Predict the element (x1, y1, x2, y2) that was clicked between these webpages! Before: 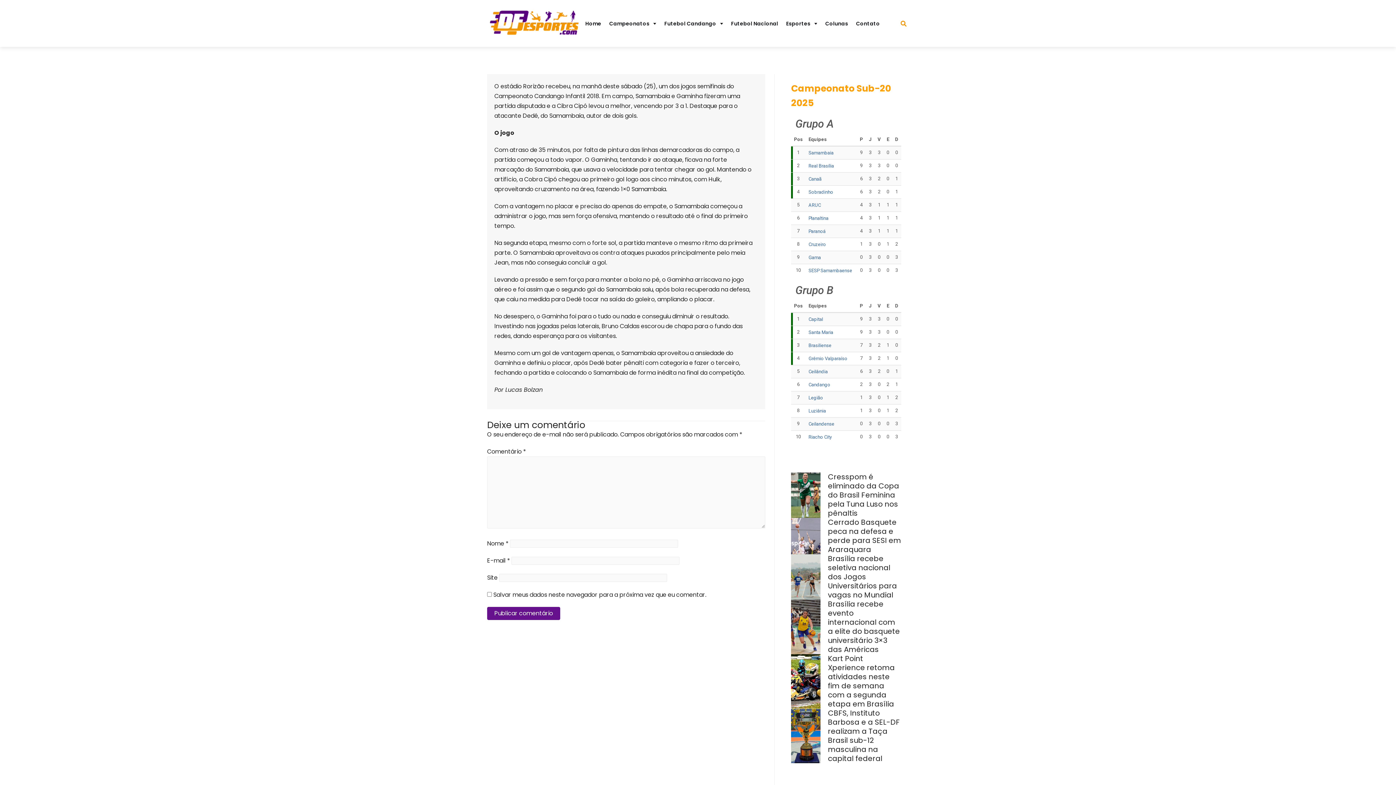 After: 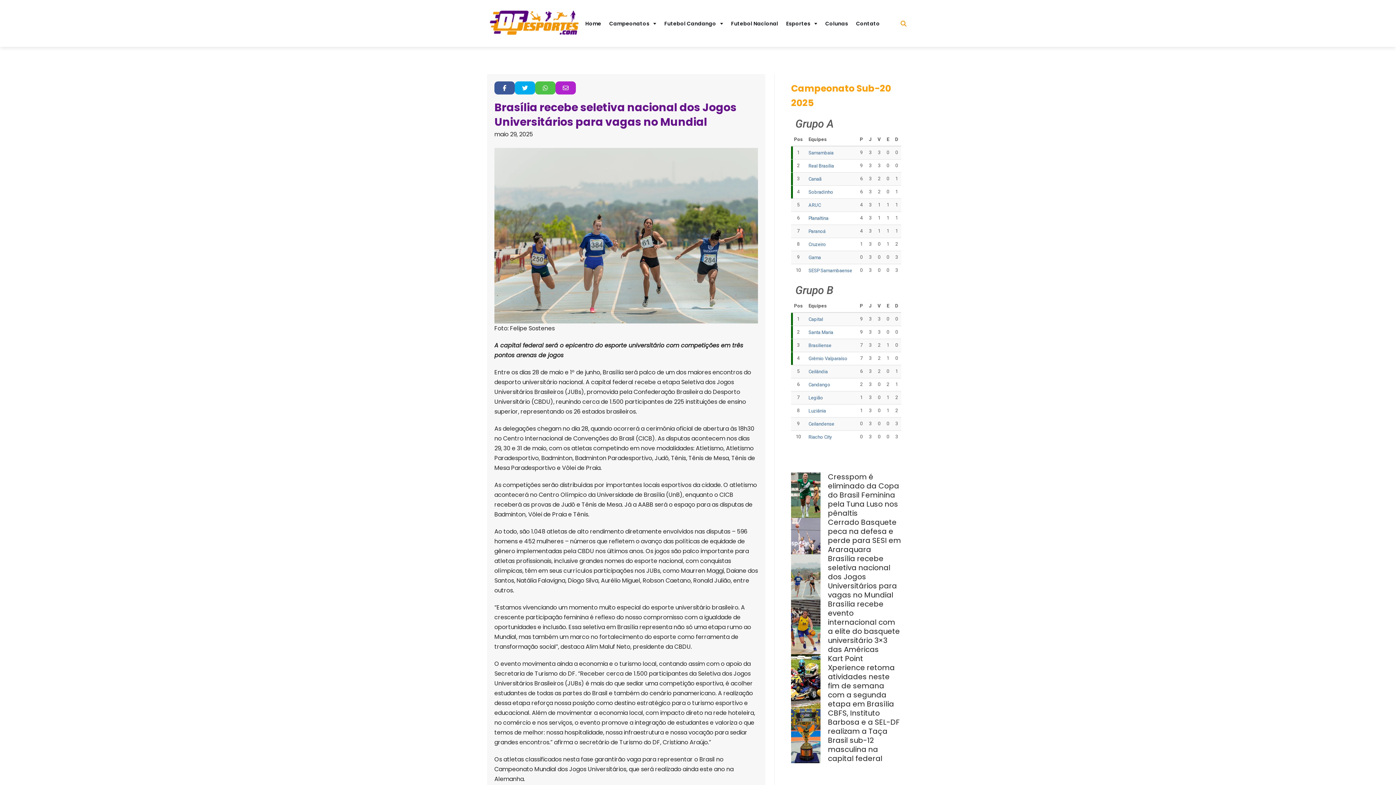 Action: bbox: (791, 554, 820, 600)